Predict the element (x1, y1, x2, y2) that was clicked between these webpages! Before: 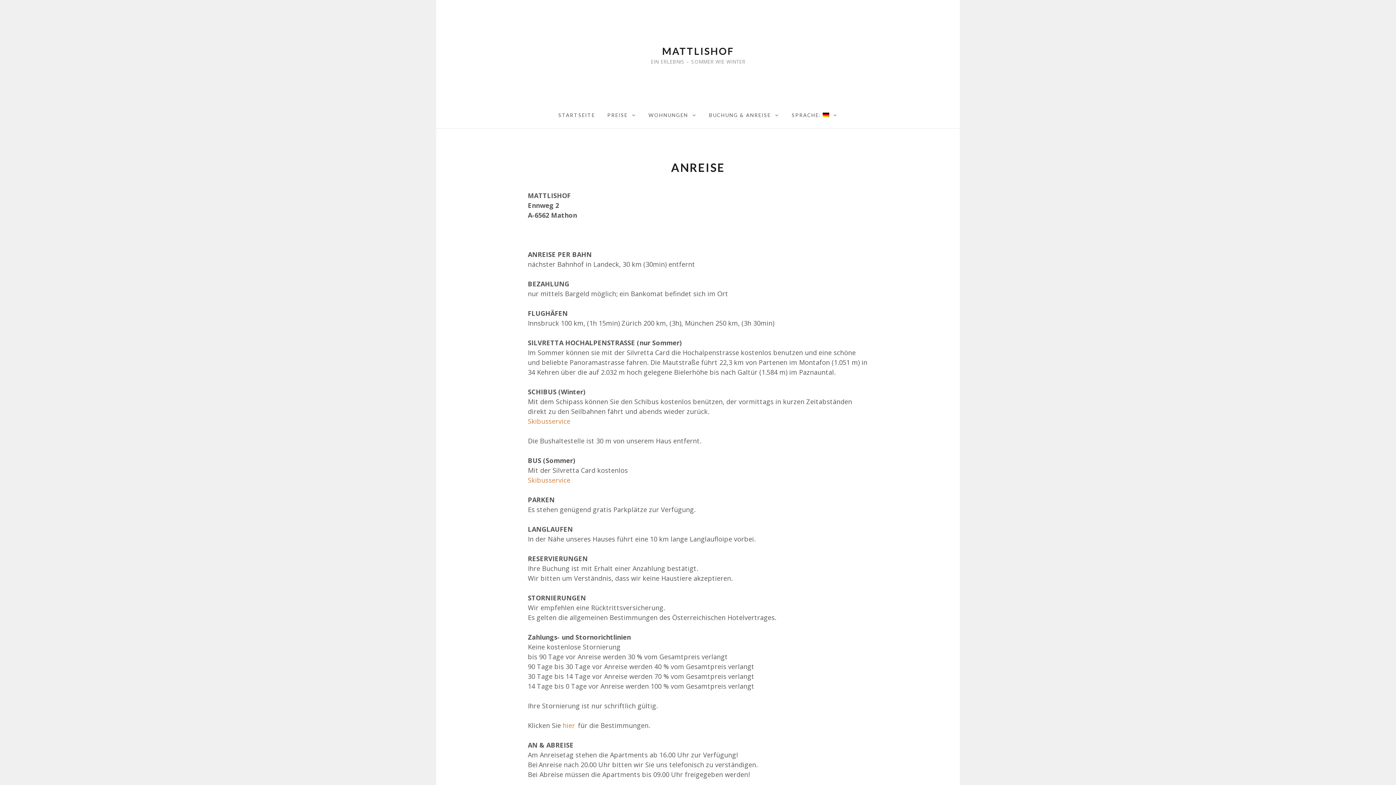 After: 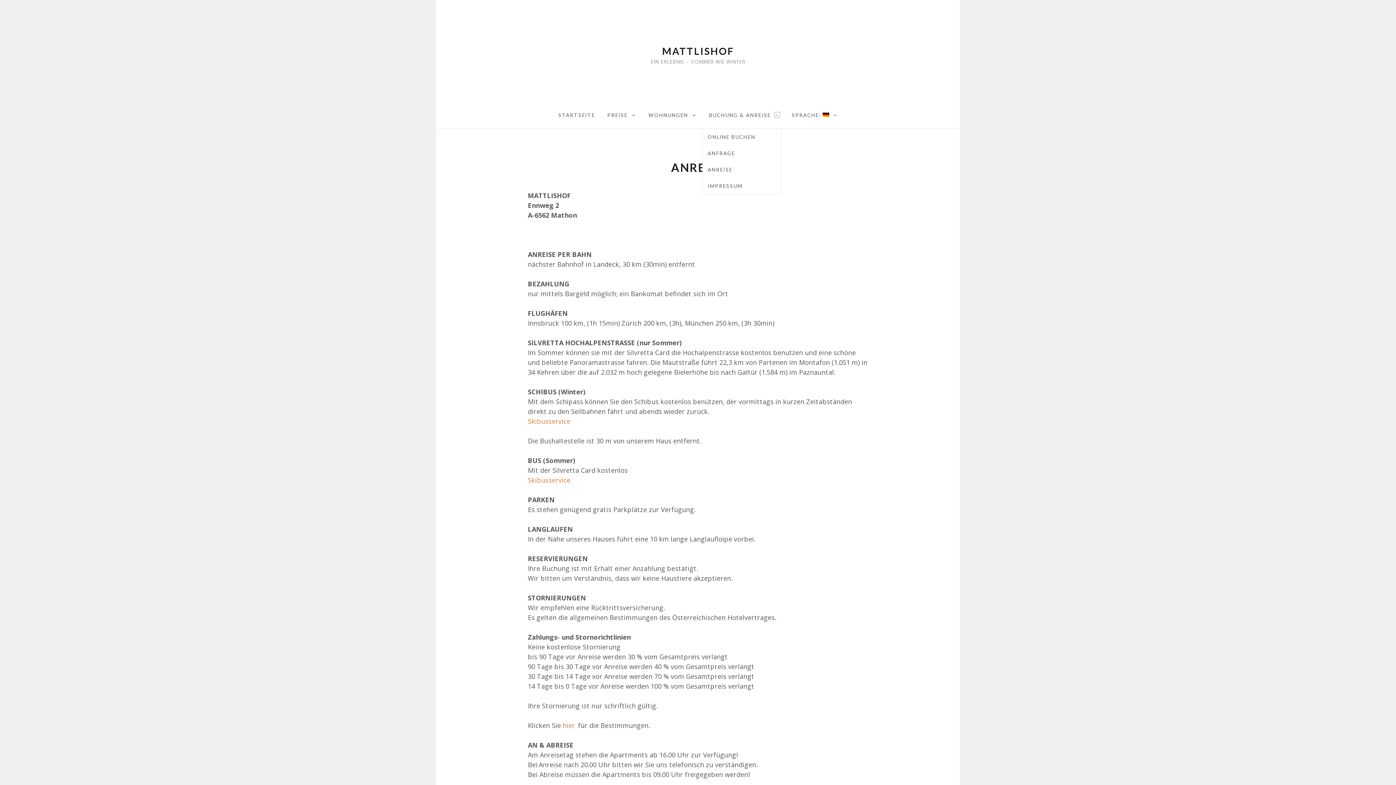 Action: label: EXPAND CHILD MENU bbox: (774, 111, 780, 118)